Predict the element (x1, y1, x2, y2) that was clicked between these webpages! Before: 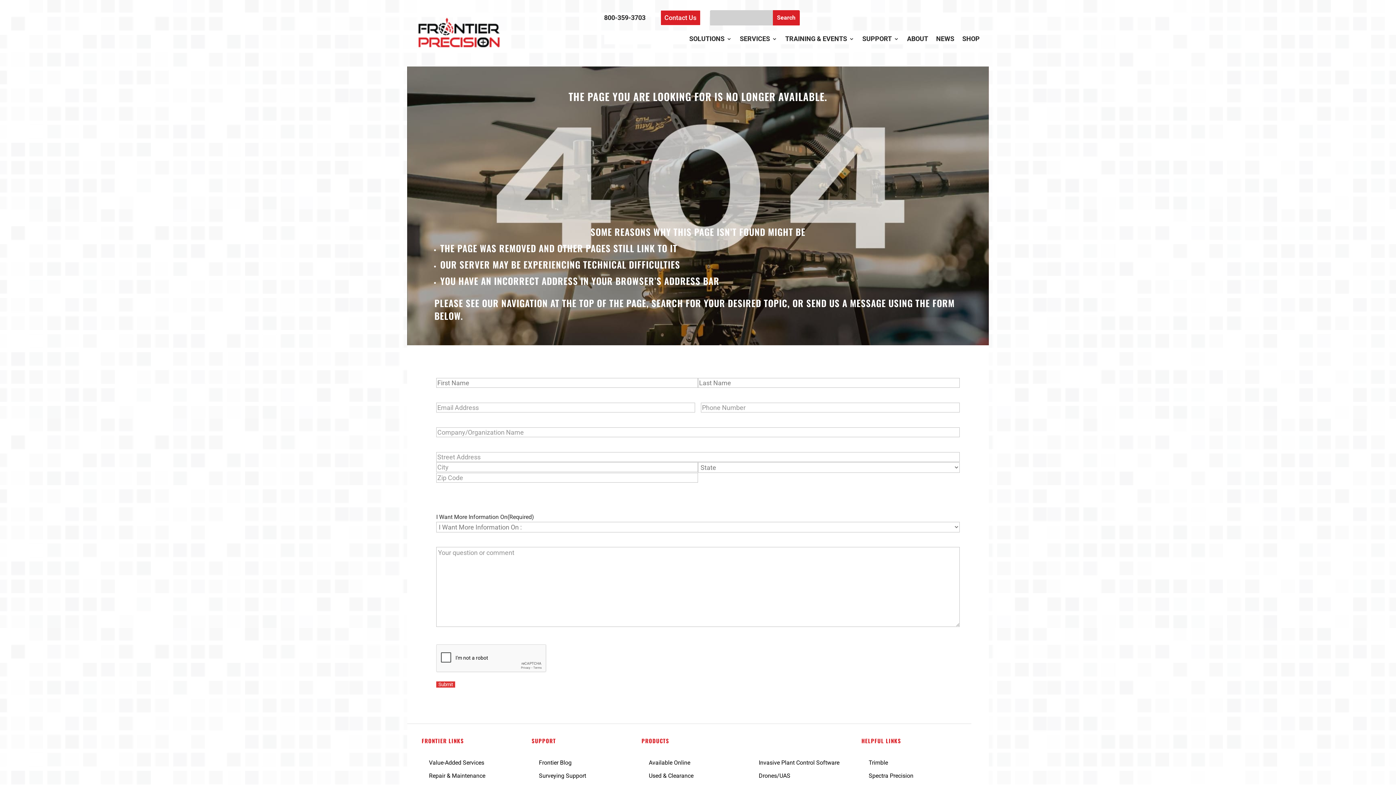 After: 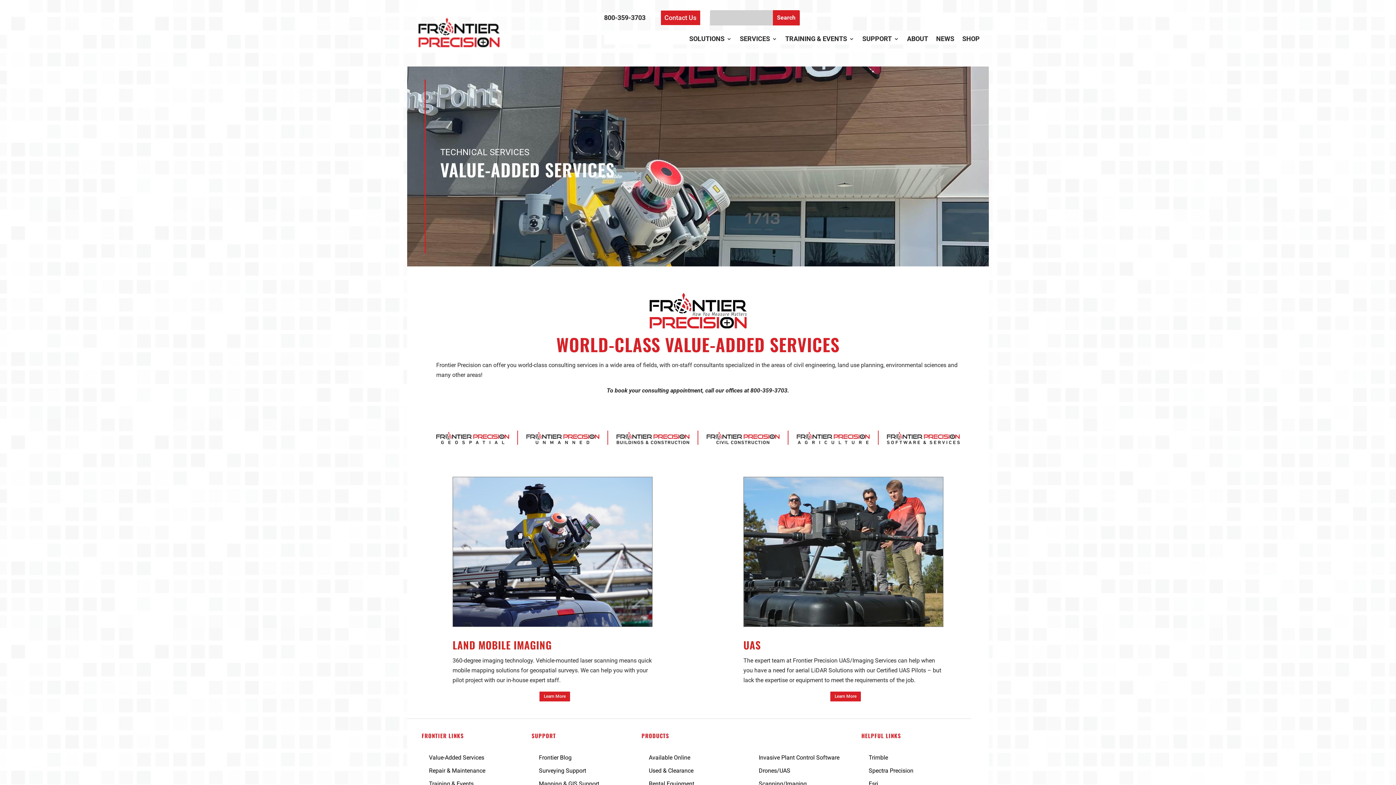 Action: bbox: (429, 759, 484, 766) label: Value-Added Services